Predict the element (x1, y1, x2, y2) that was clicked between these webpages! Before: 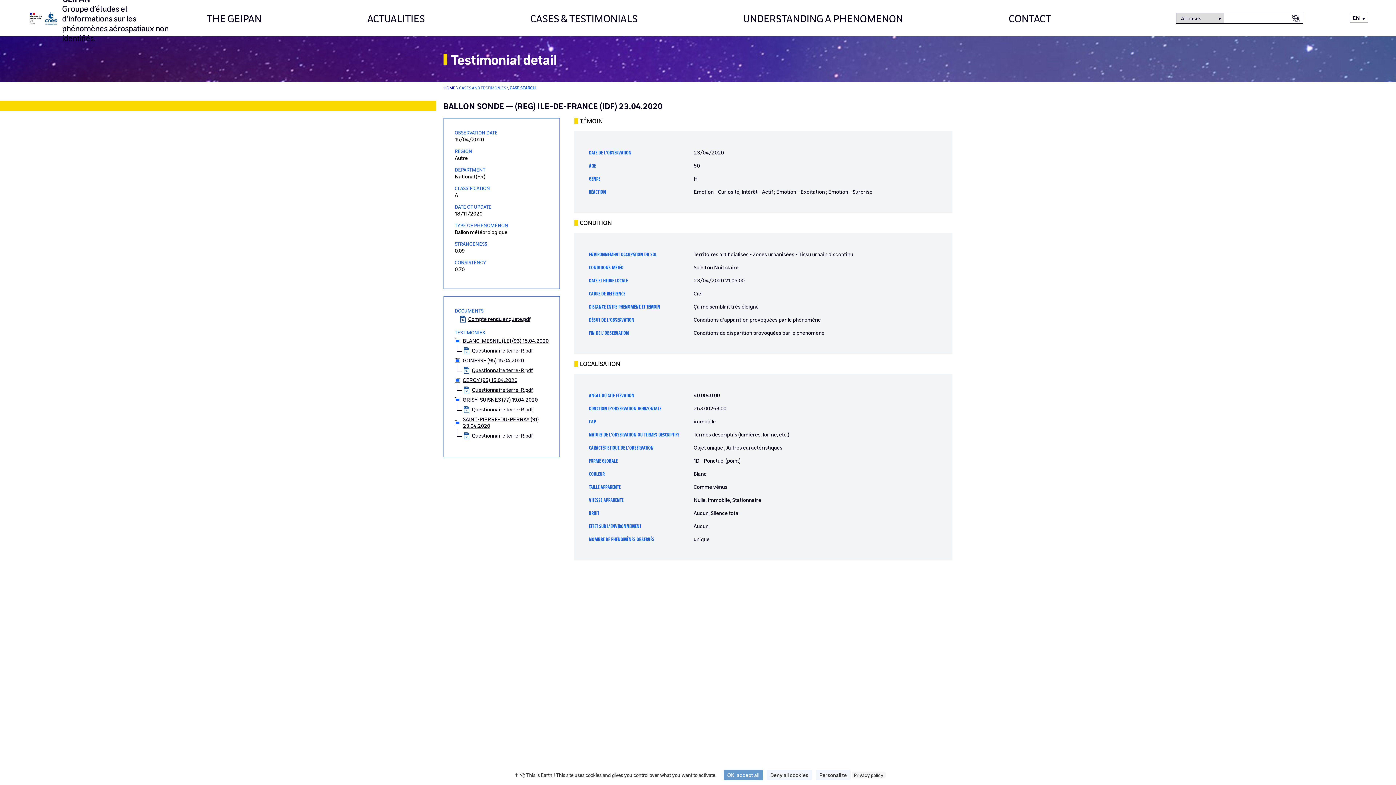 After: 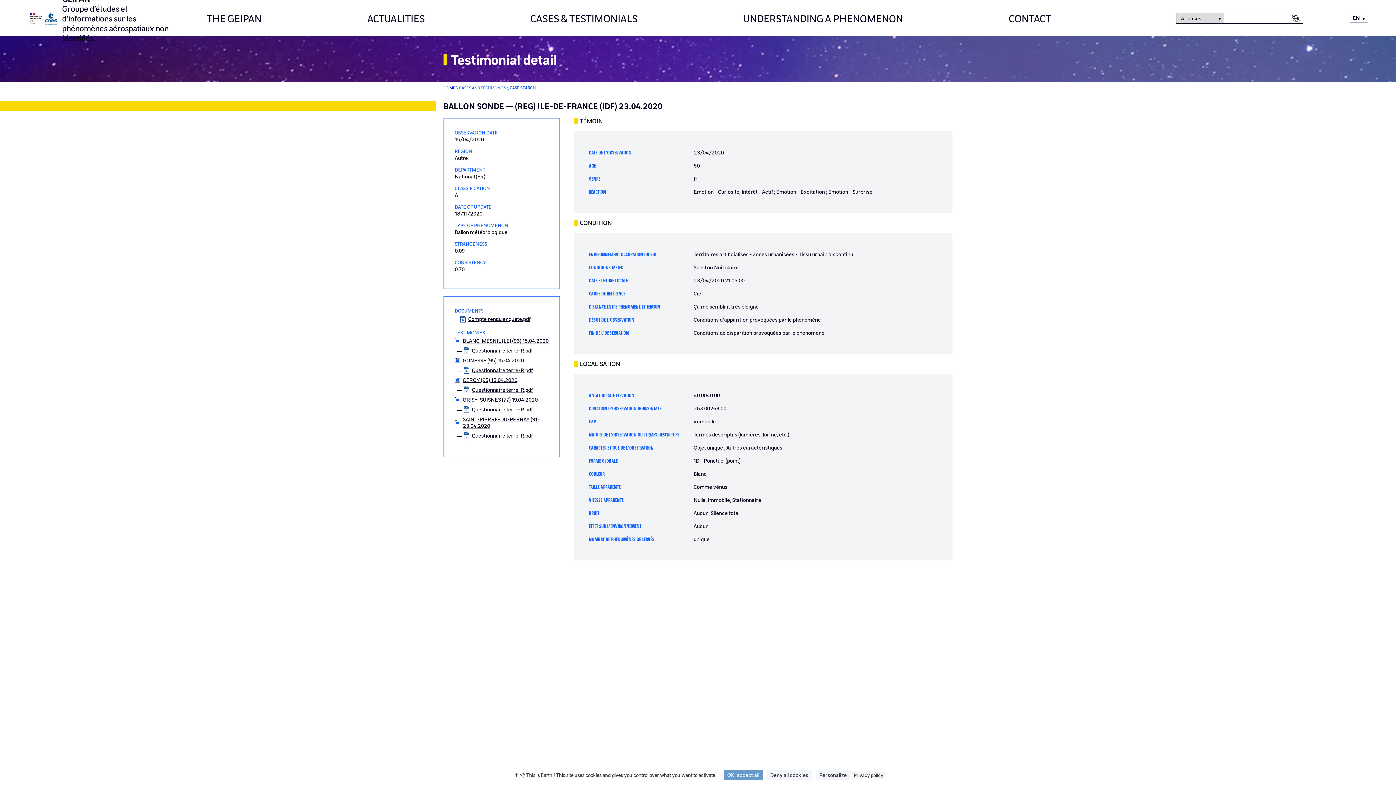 Action: bbox: (464, 404, 548, 414) label: Questionnaire terre-R.pdf